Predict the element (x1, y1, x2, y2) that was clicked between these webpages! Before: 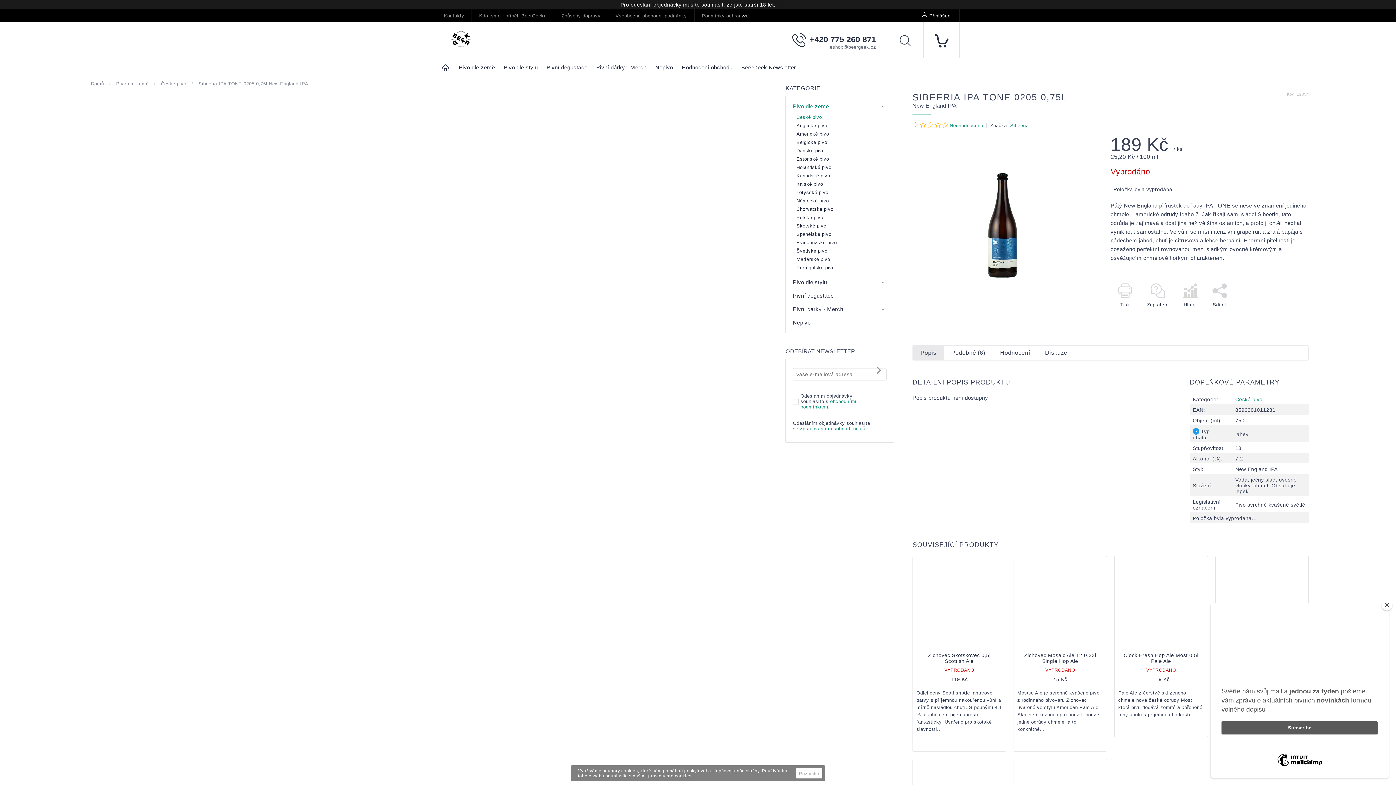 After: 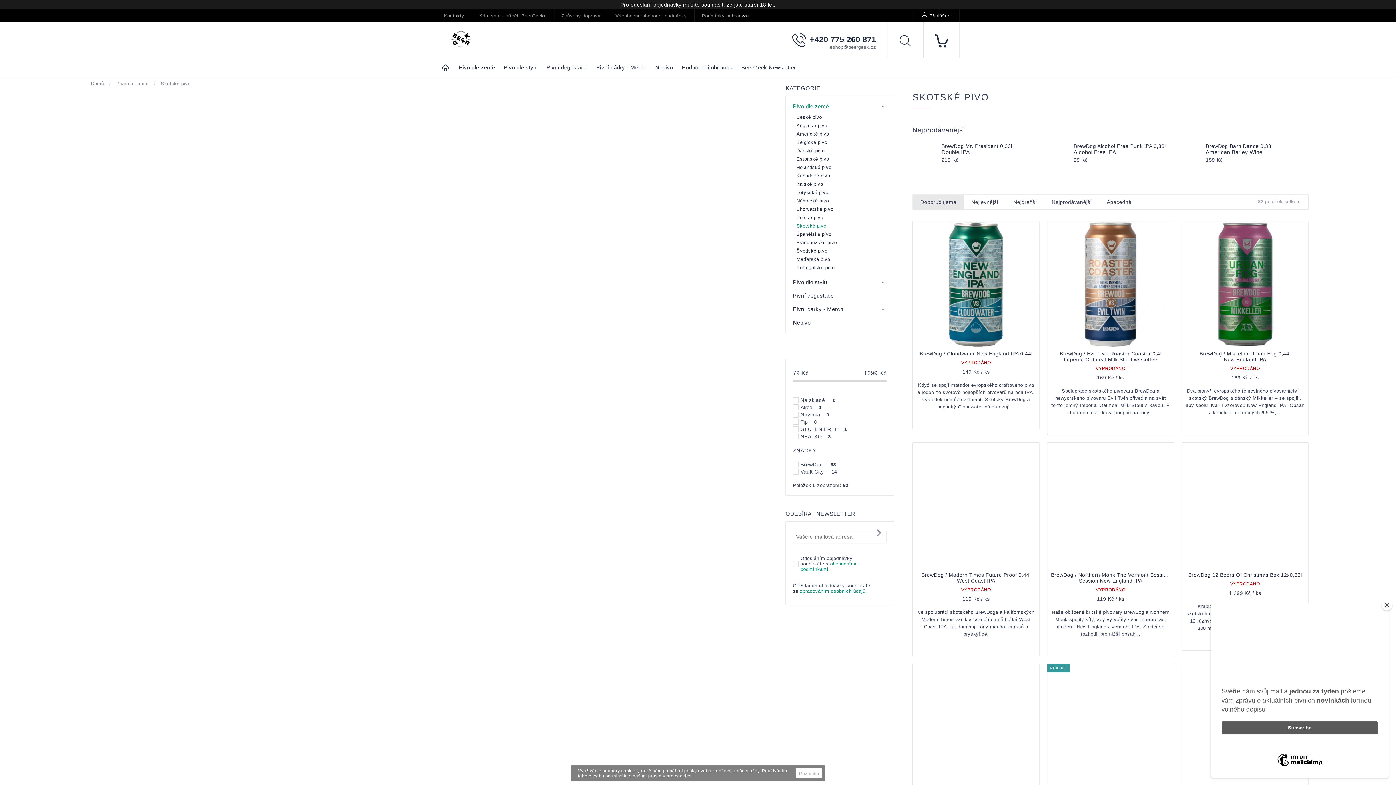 Action: label: Skotské pivo bbox: (793, 221, 886, 230)